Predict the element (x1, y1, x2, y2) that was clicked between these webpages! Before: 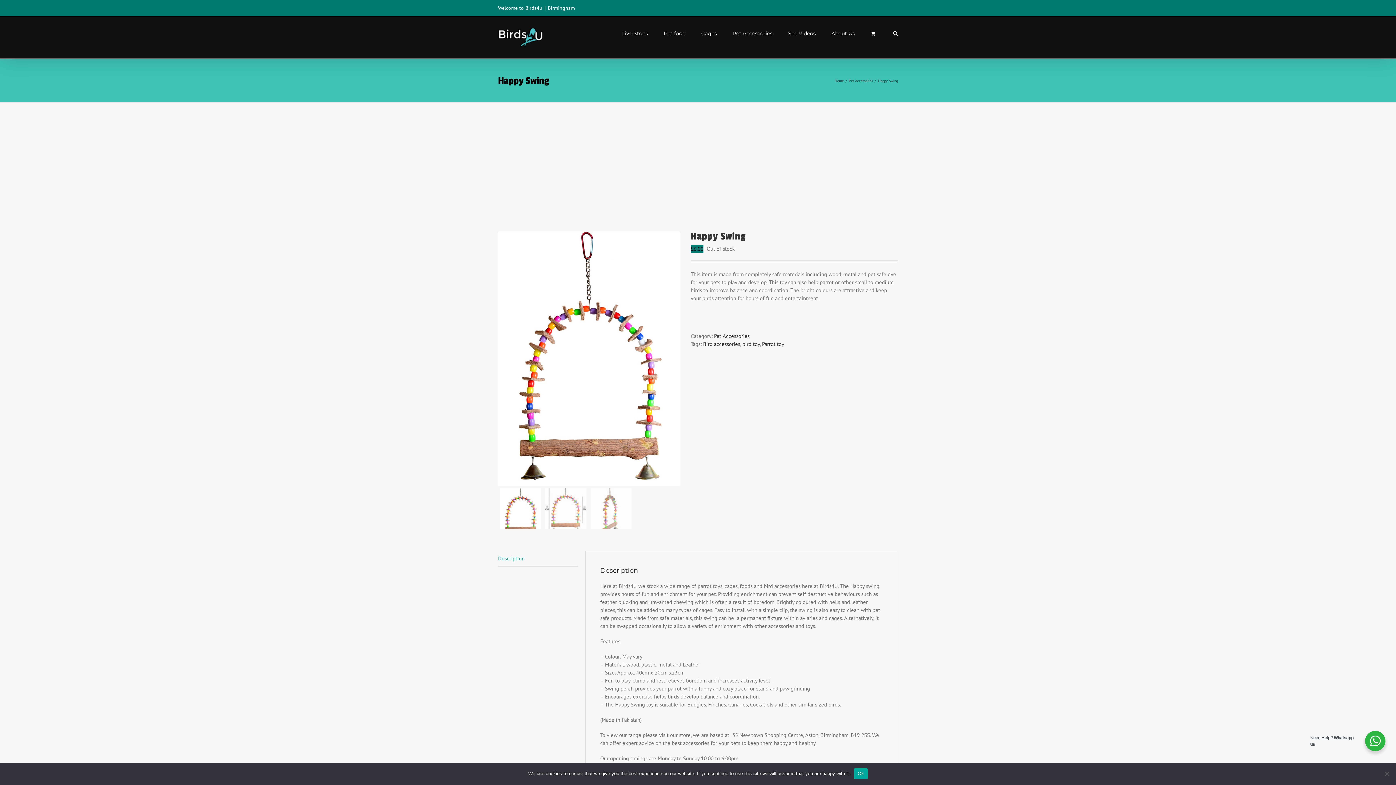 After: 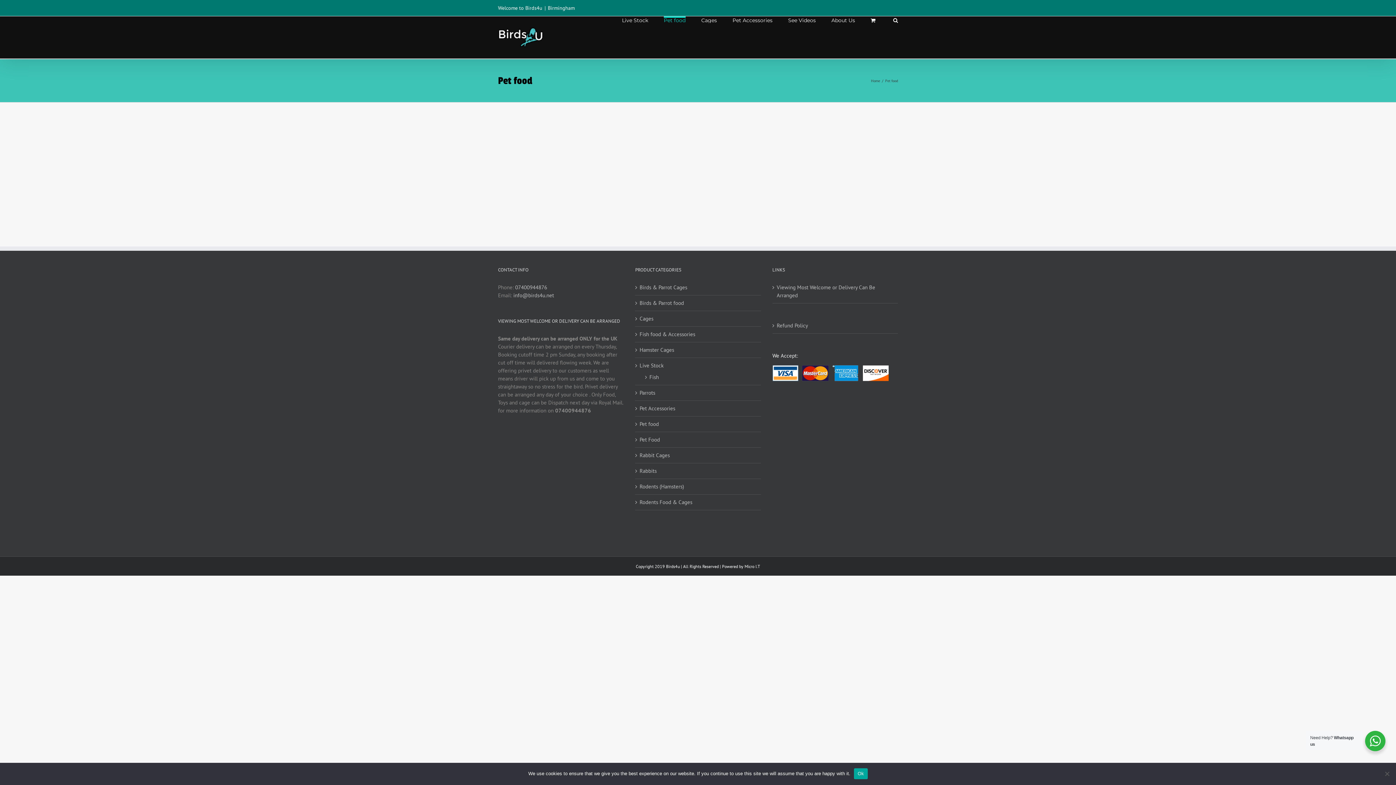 Action: label: Pet food bbox: (664, 16, 685, 48)